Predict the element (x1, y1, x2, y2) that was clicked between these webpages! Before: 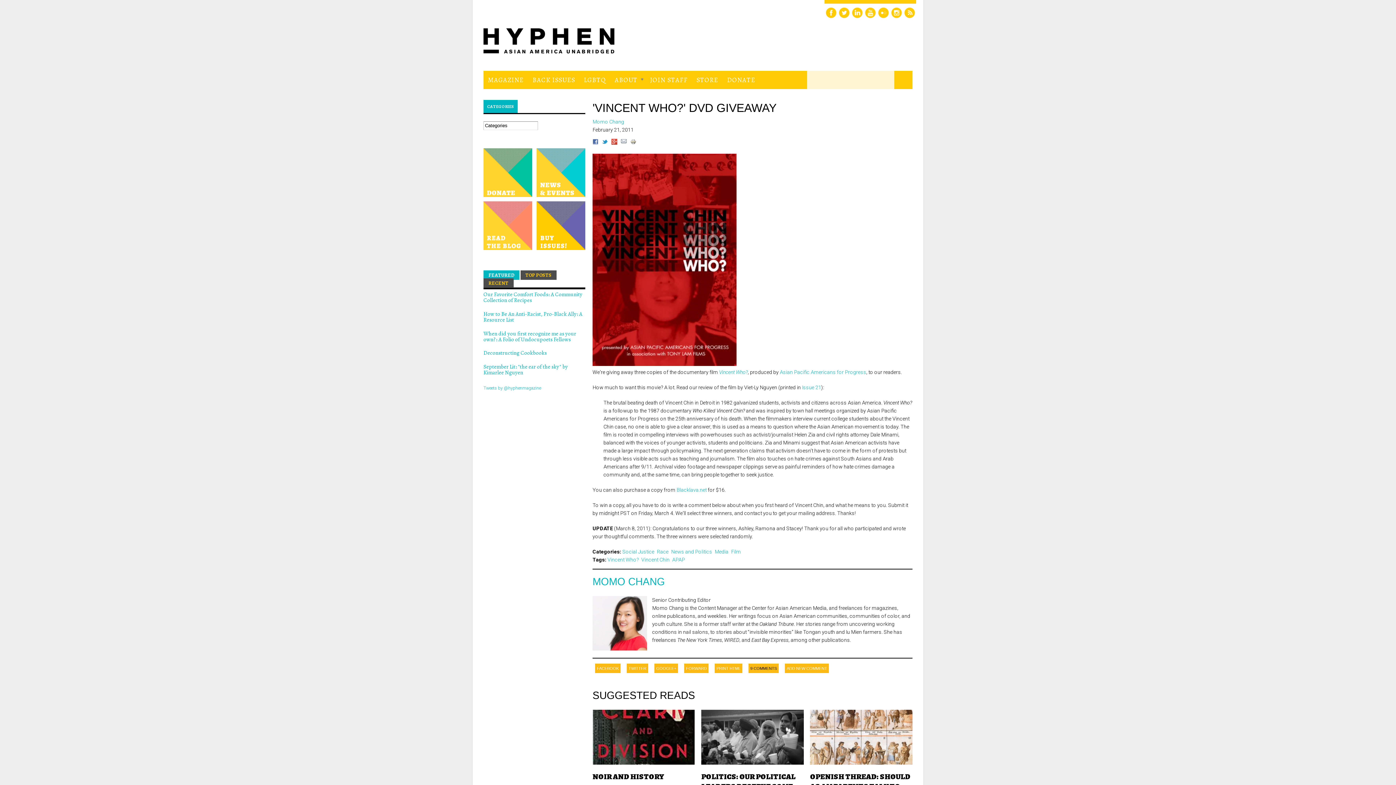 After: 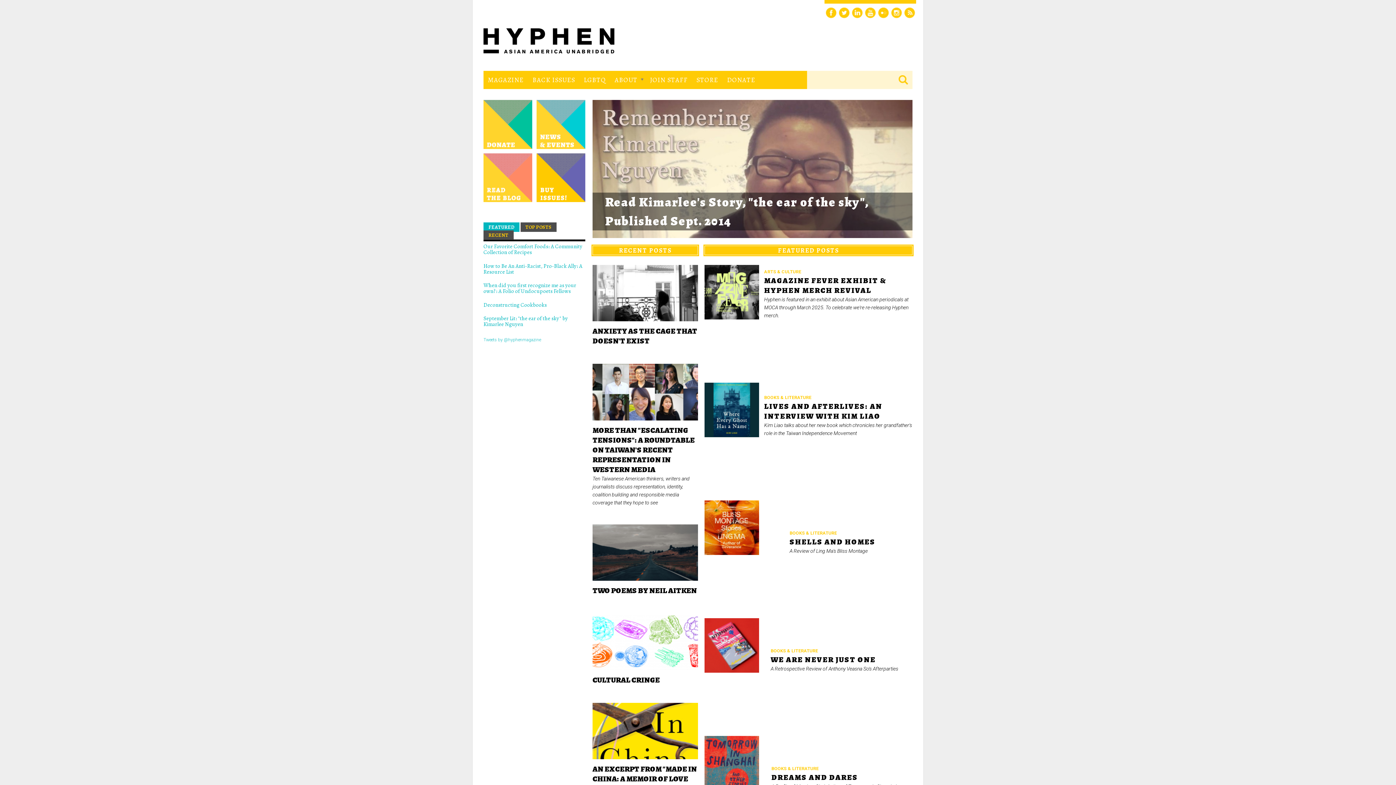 Action: bbox: (483, 48, 614, 54)